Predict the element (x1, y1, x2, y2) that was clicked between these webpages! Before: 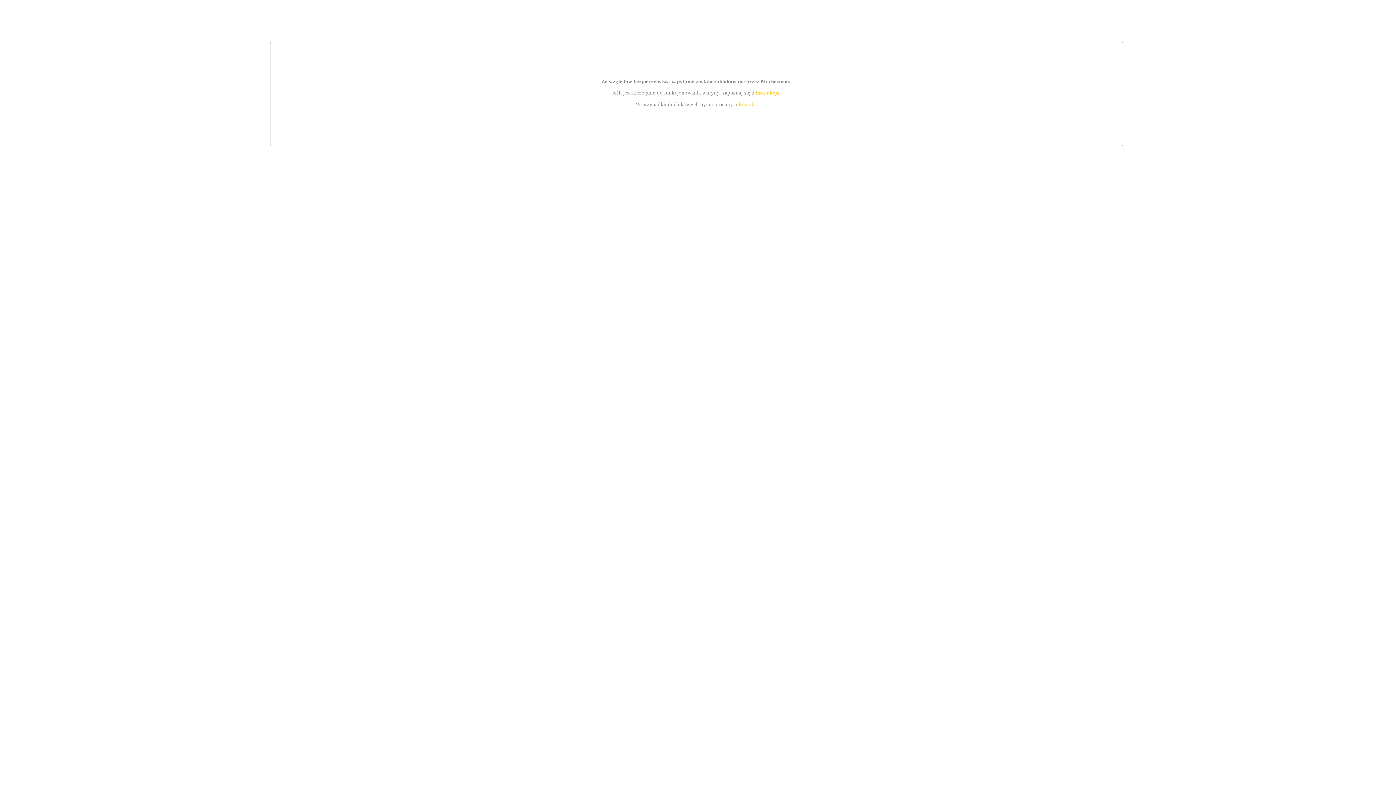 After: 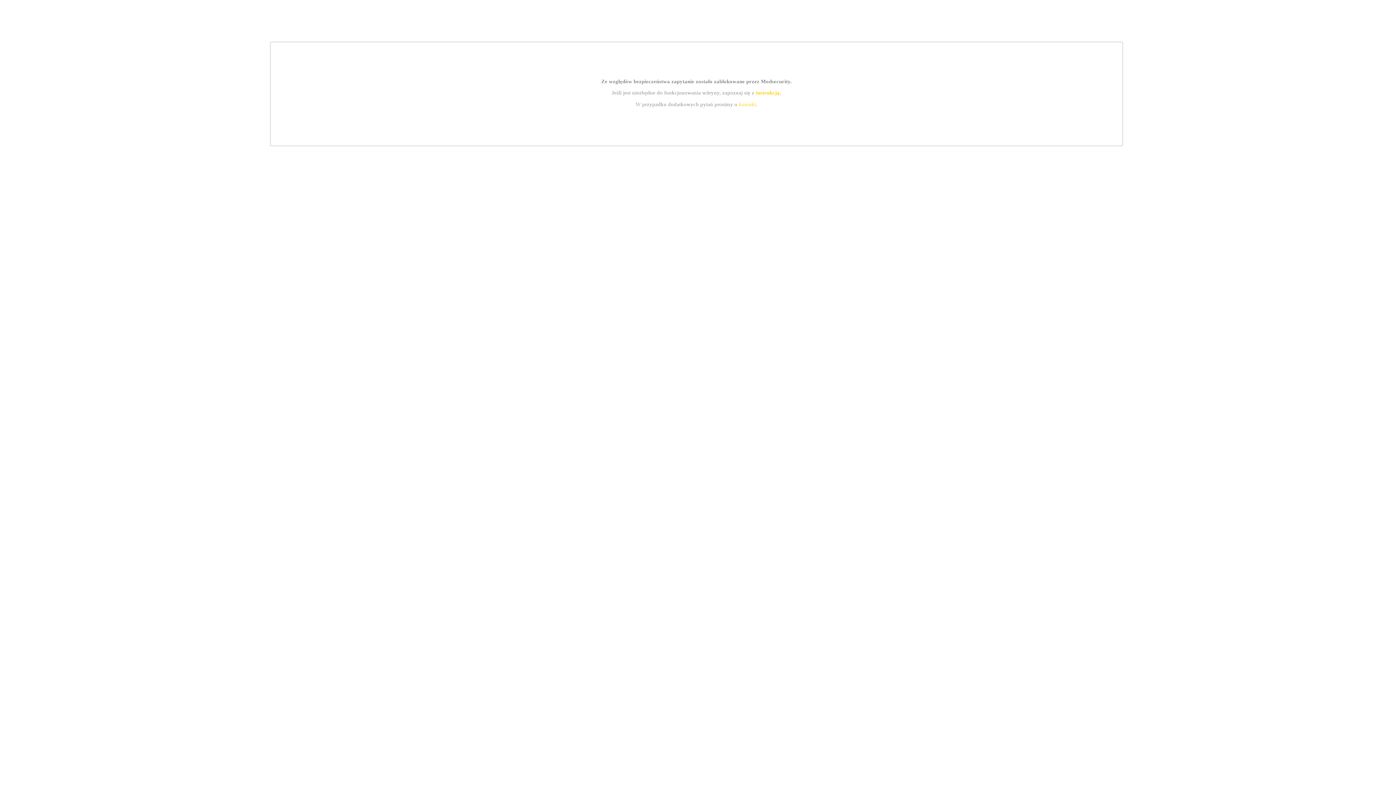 Action: bbox: (755, 89, 779, 95) label: instrukcją